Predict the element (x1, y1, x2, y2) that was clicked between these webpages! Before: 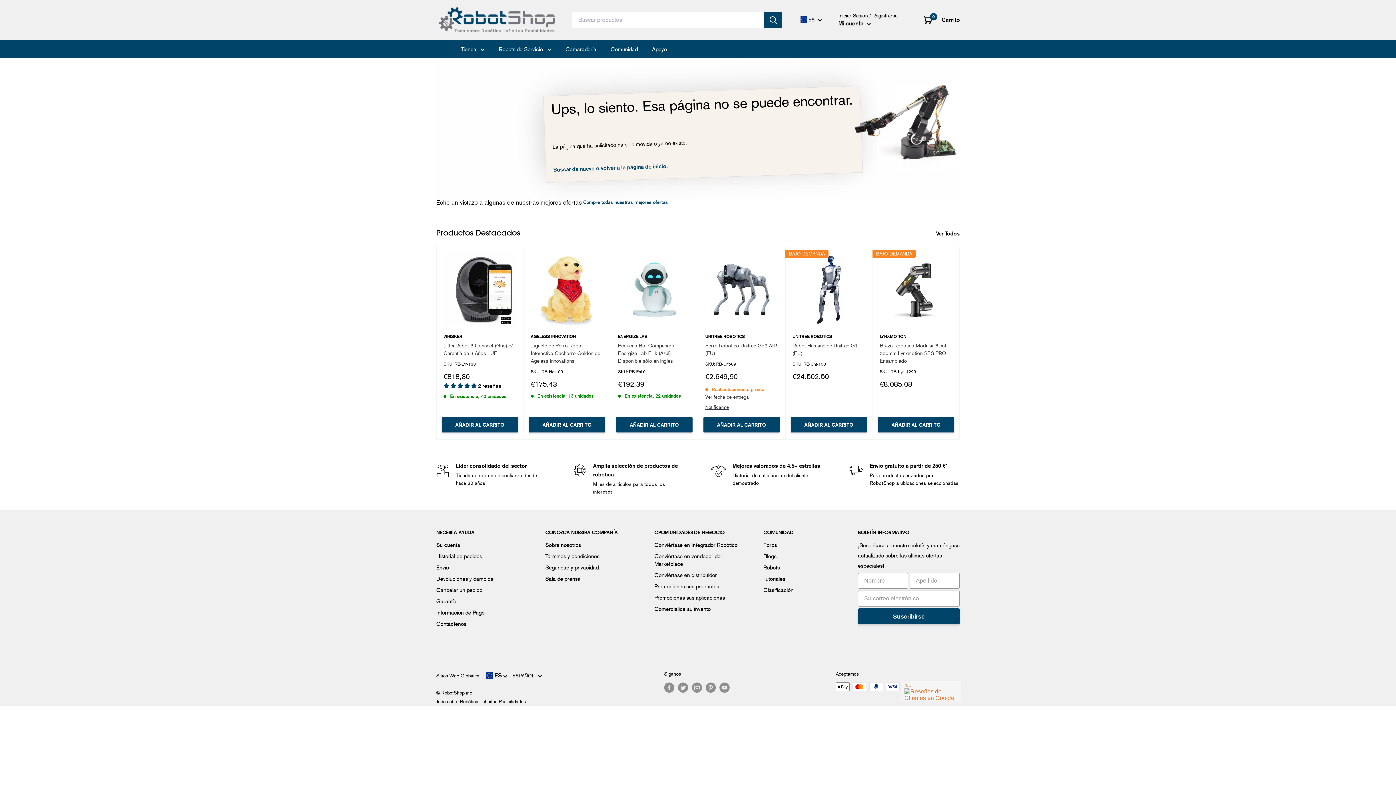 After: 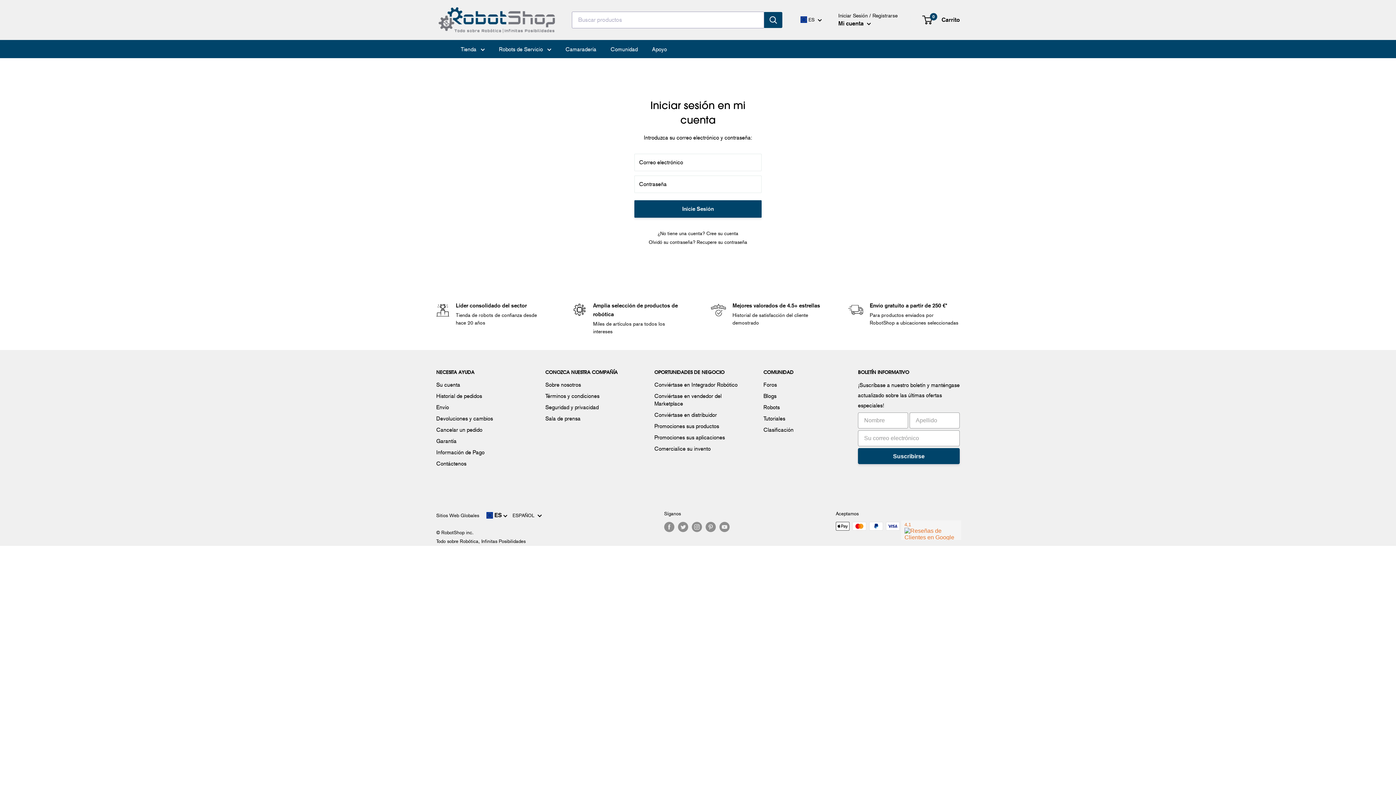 Action: label: Su cuenta bbox: (436, 540, 520, 551)